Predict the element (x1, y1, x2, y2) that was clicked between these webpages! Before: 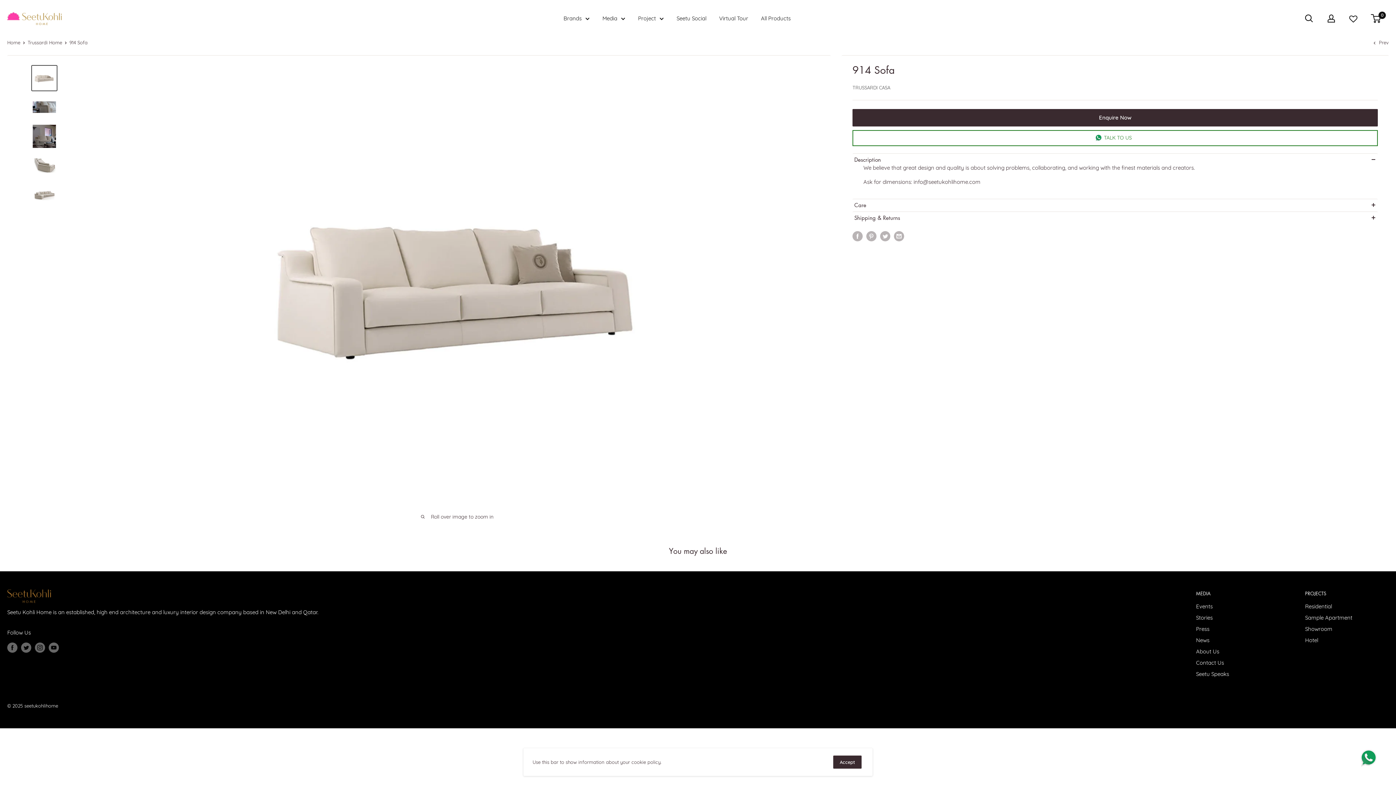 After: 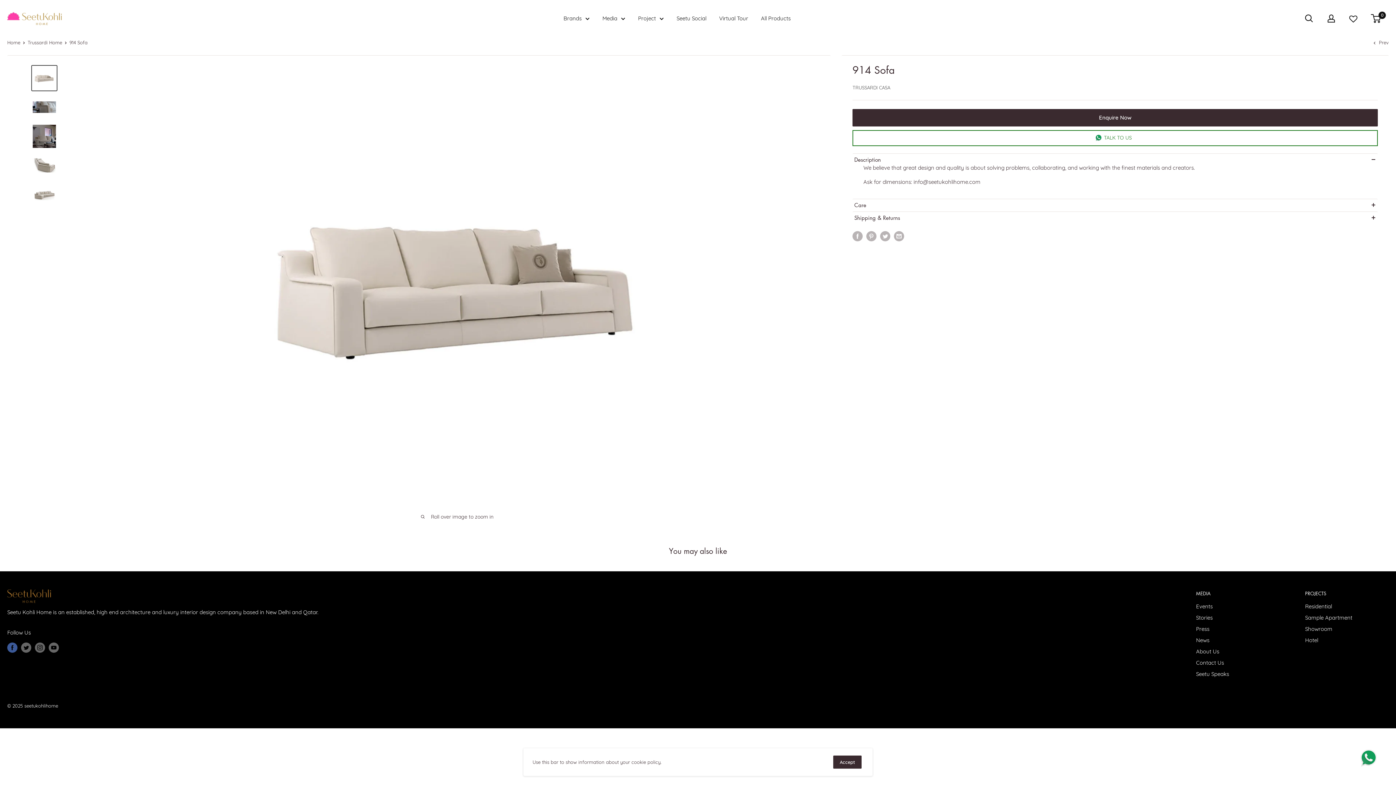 Action: bbox: (7, 642, 17, 653) label: Follow us on Facebook